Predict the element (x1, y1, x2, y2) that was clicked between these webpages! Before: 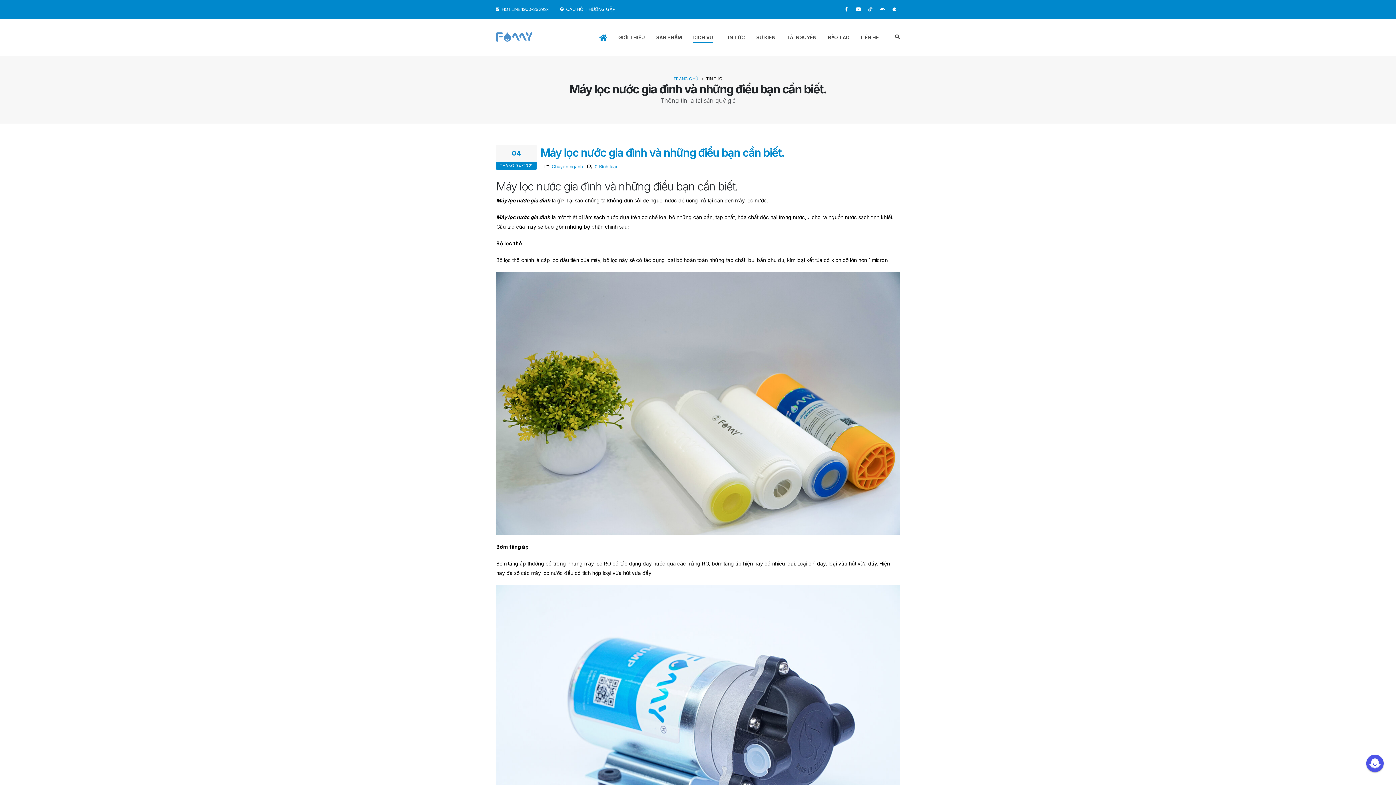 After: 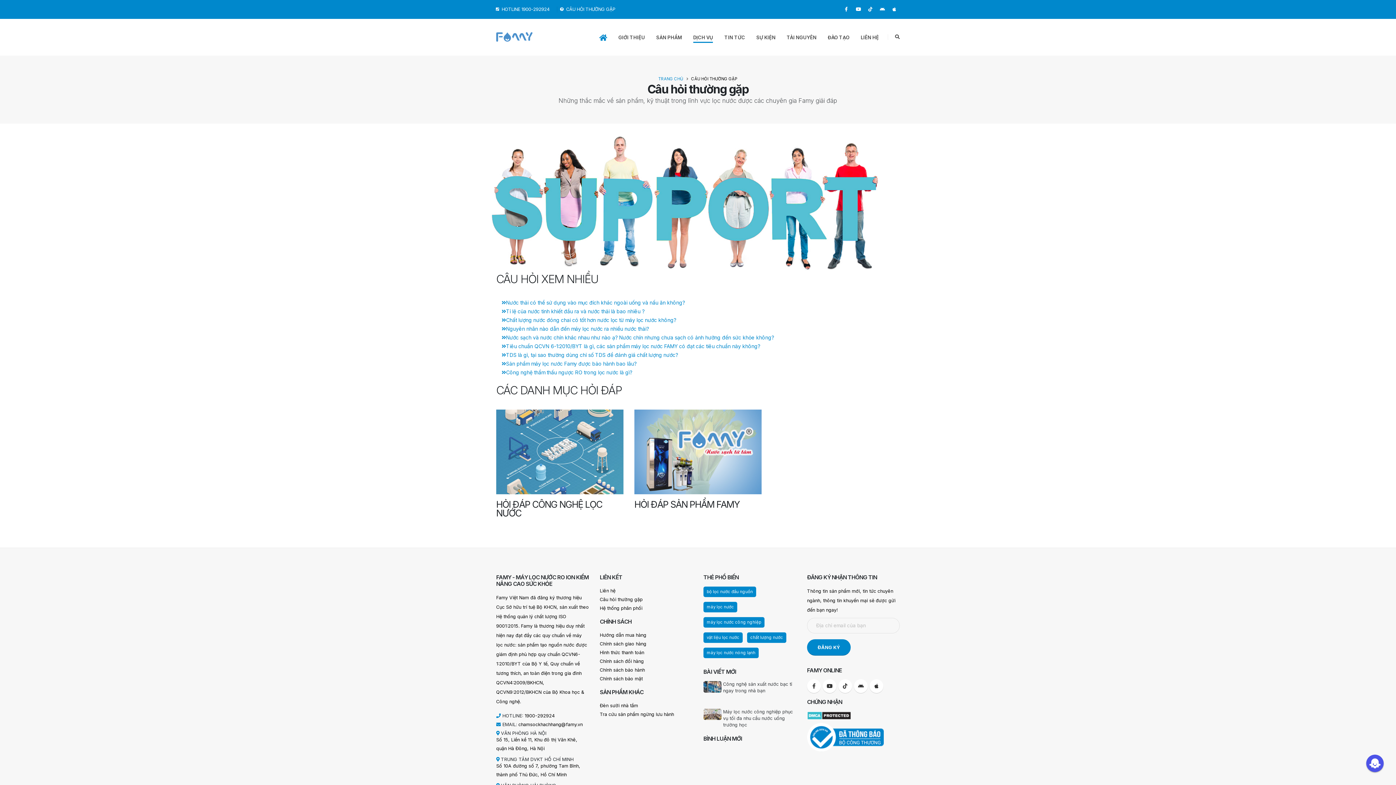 Action: bbox: (560, 2, 619, 16) label:  CÂU HỎI THƯỜNG GẶP